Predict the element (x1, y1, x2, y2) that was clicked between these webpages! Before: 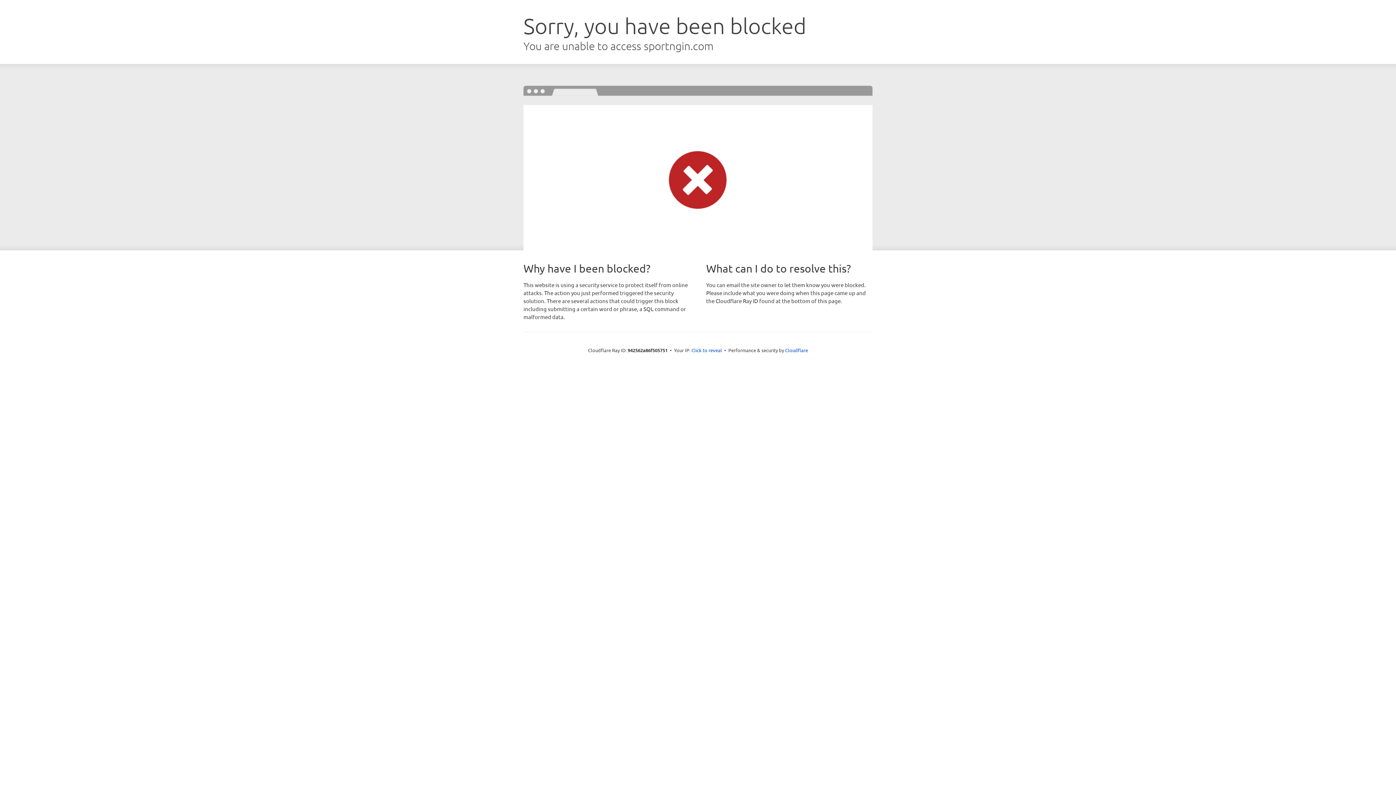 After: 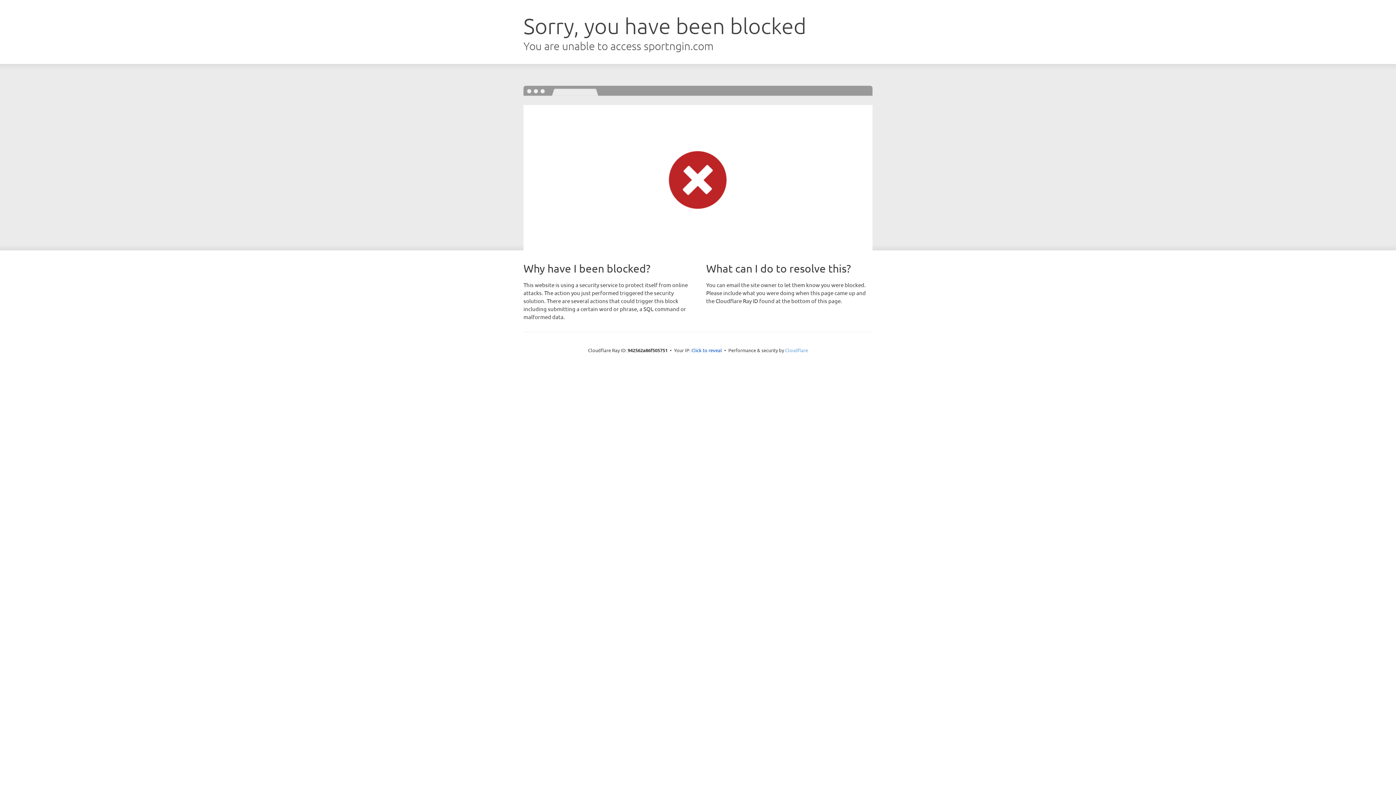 Action: label: Cloudflare bbox: (785, 347, 808, 353)